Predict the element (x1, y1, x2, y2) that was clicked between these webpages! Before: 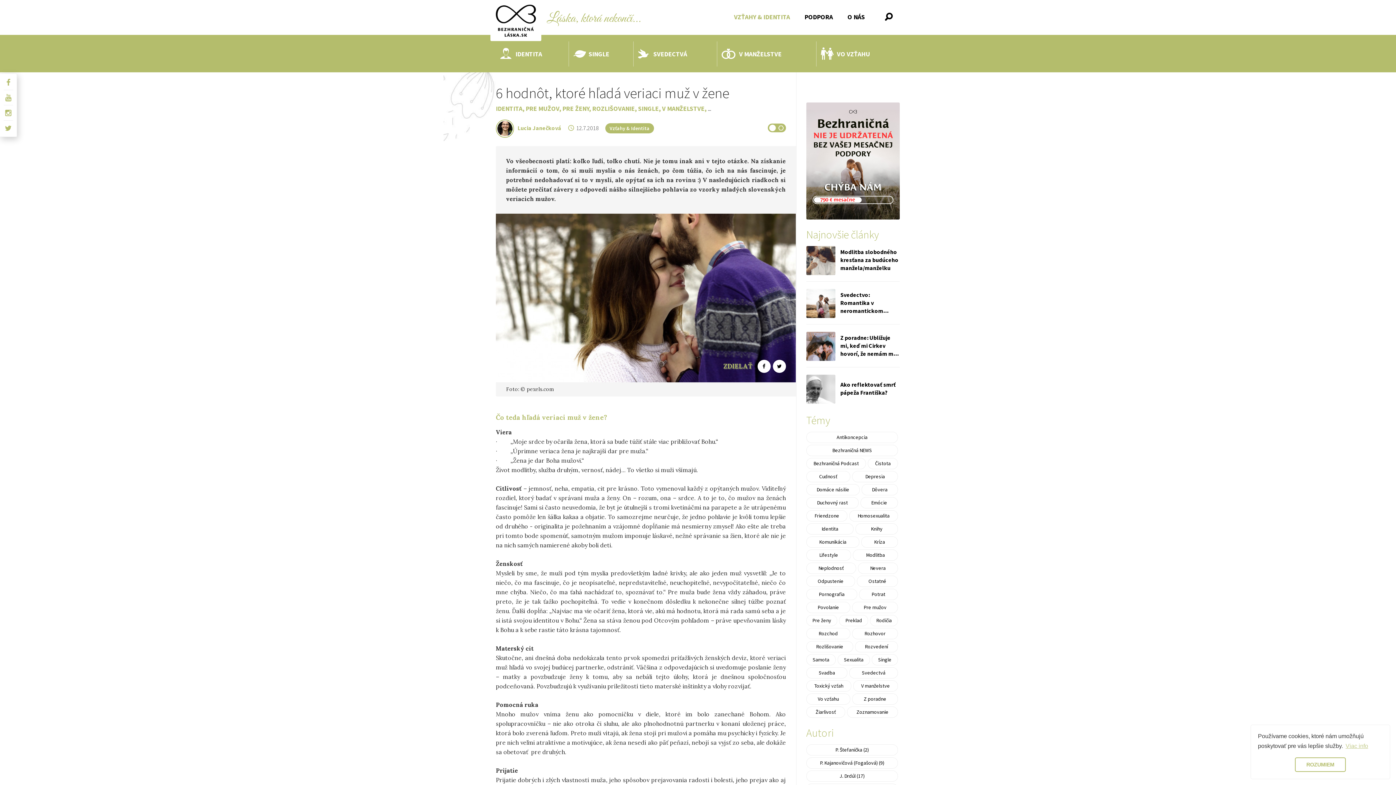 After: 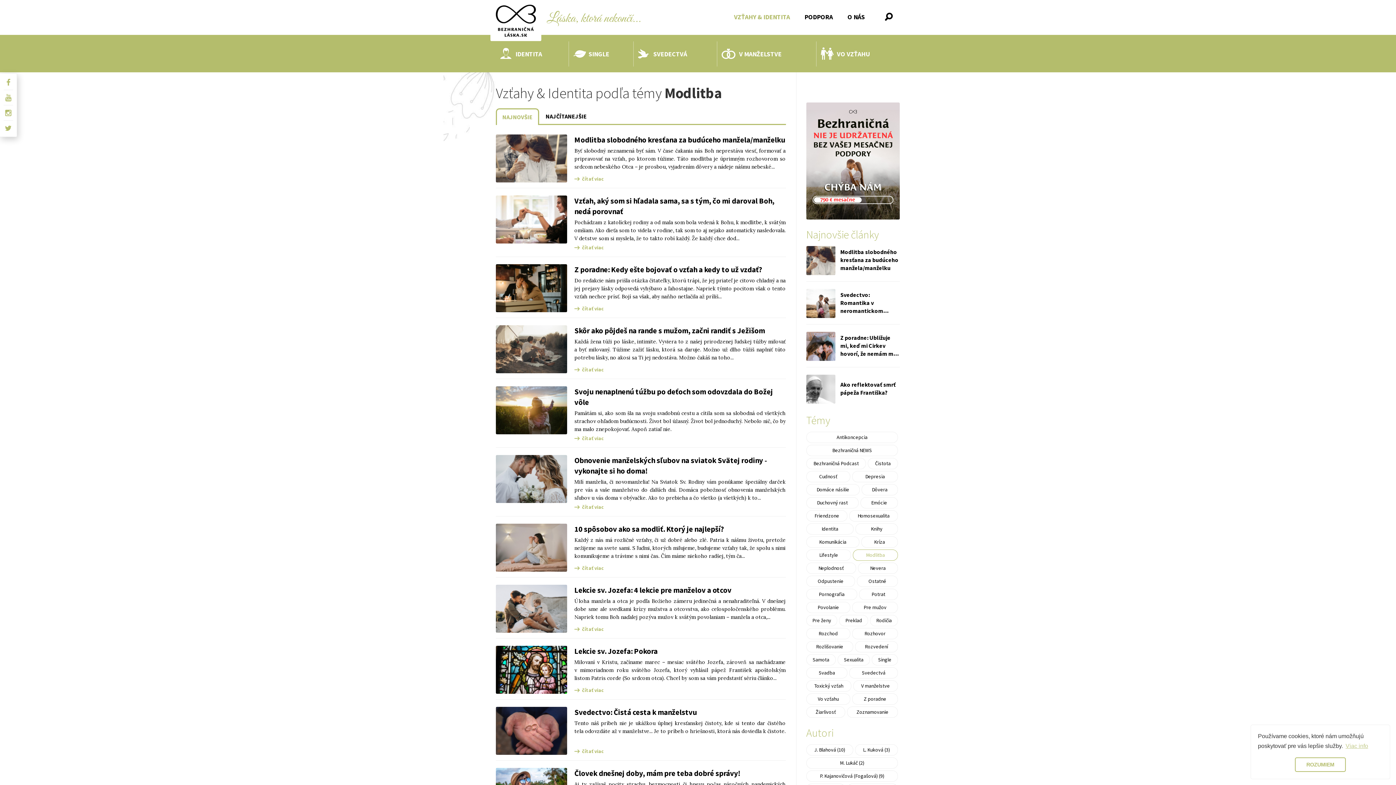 Action: label: Modlitba bbox: (853, 549, 898, 560)